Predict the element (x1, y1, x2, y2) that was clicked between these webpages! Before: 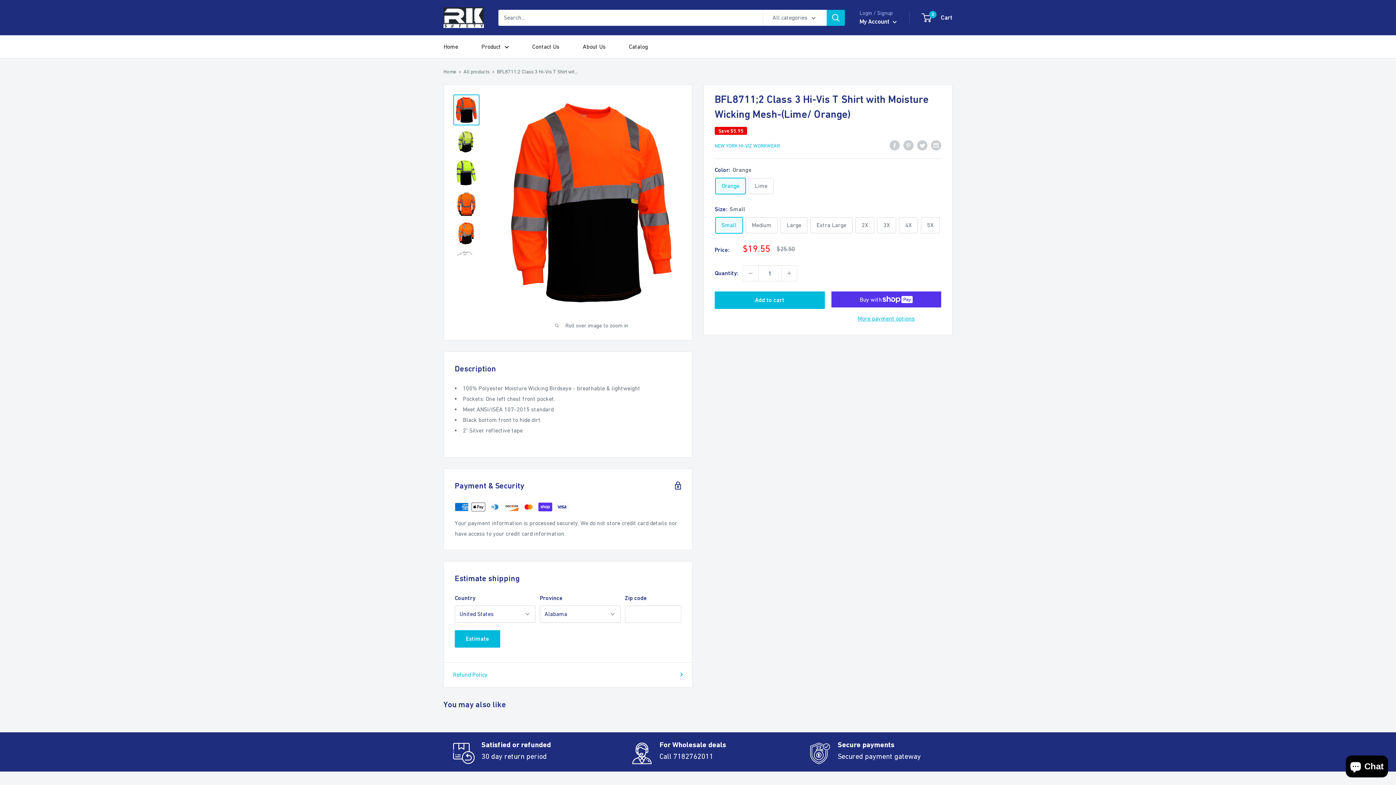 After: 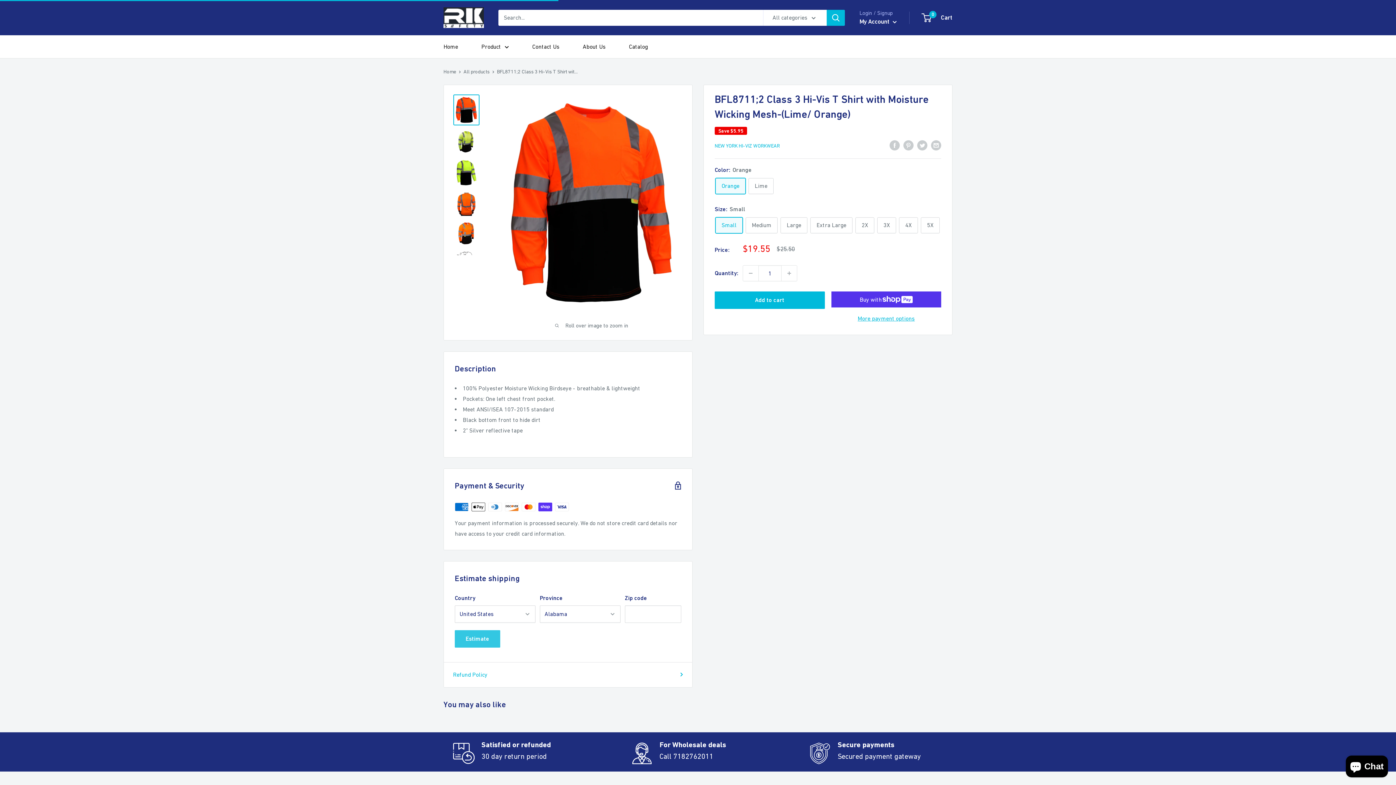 Action: label: Estimate bbox: (454, 630, 500, 647)